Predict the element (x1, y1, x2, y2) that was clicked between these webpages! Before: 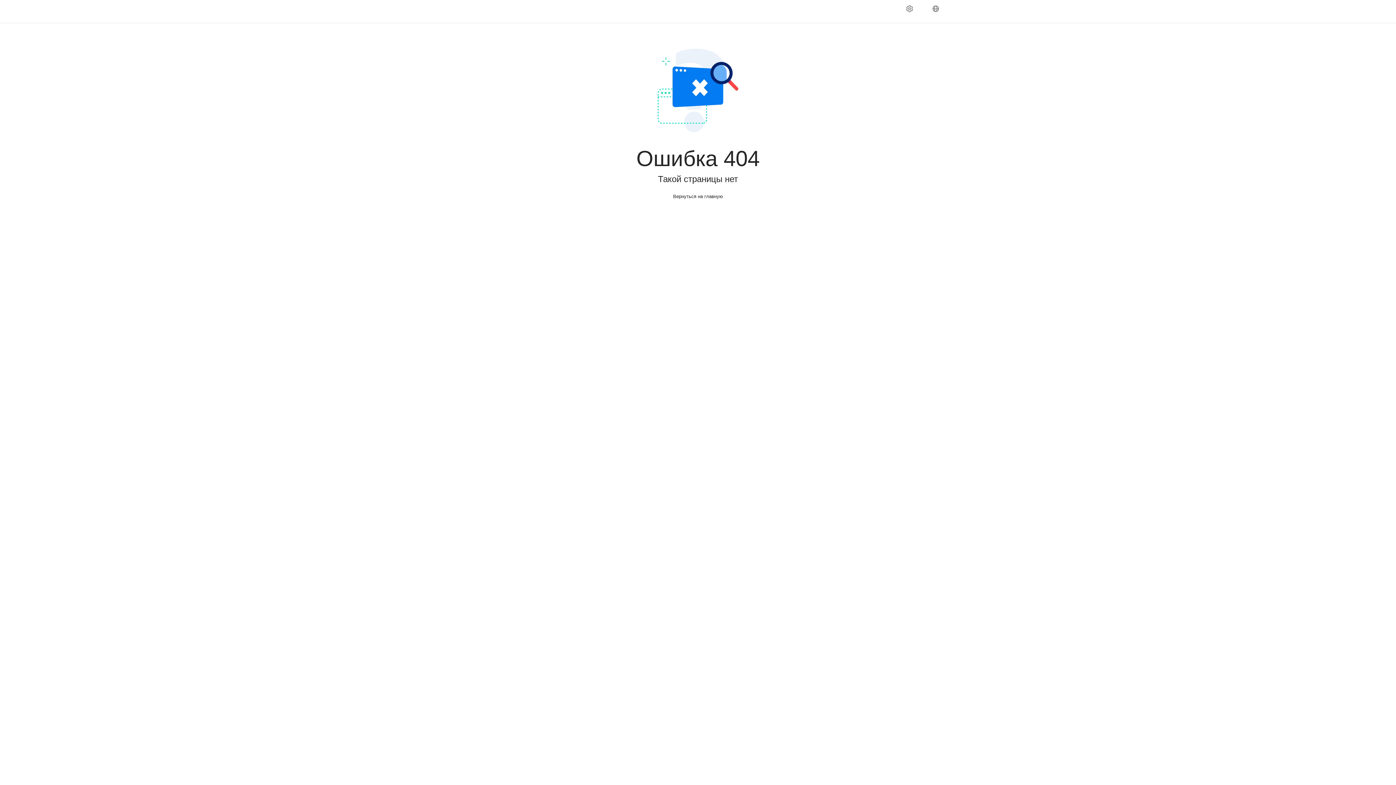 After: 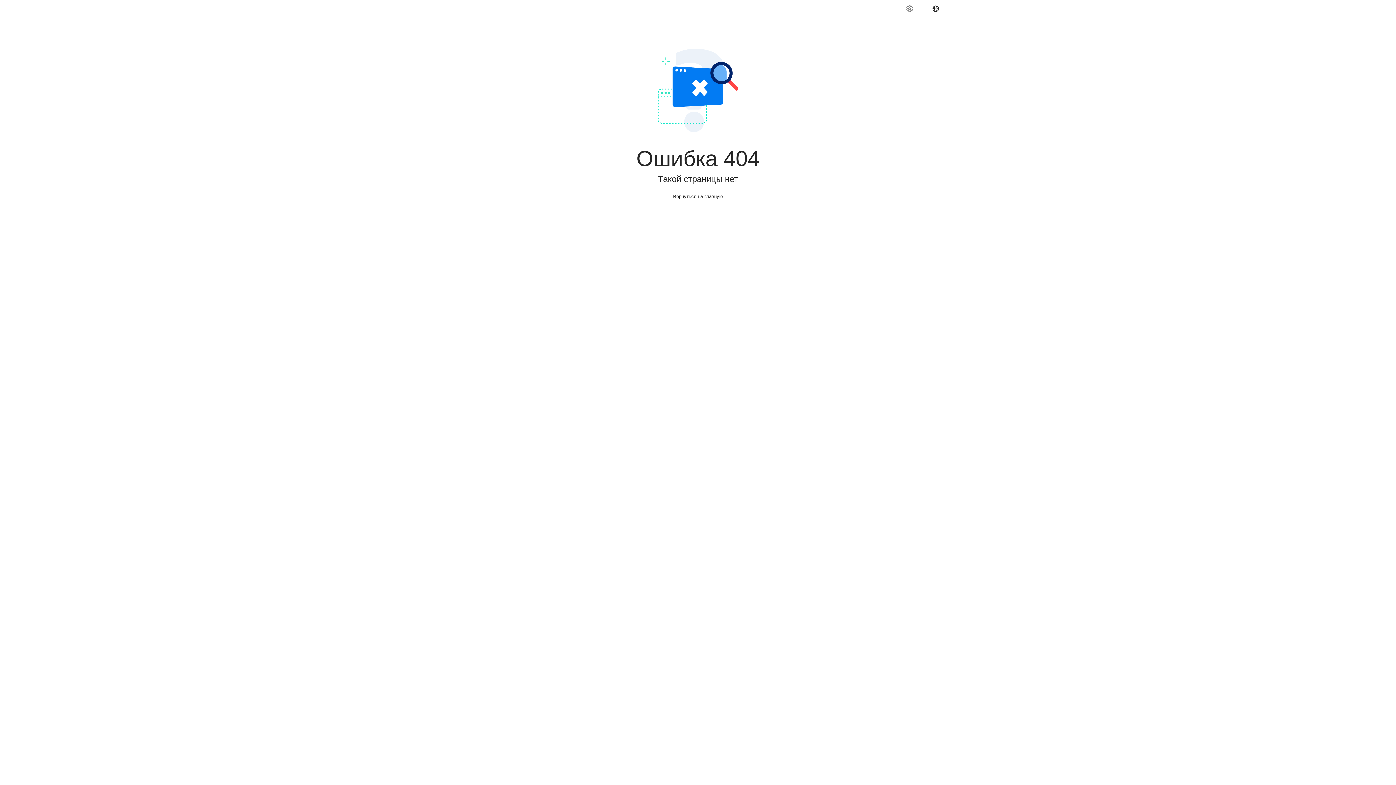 Action: bbox: (926, 5, 951, 18) label: Язык